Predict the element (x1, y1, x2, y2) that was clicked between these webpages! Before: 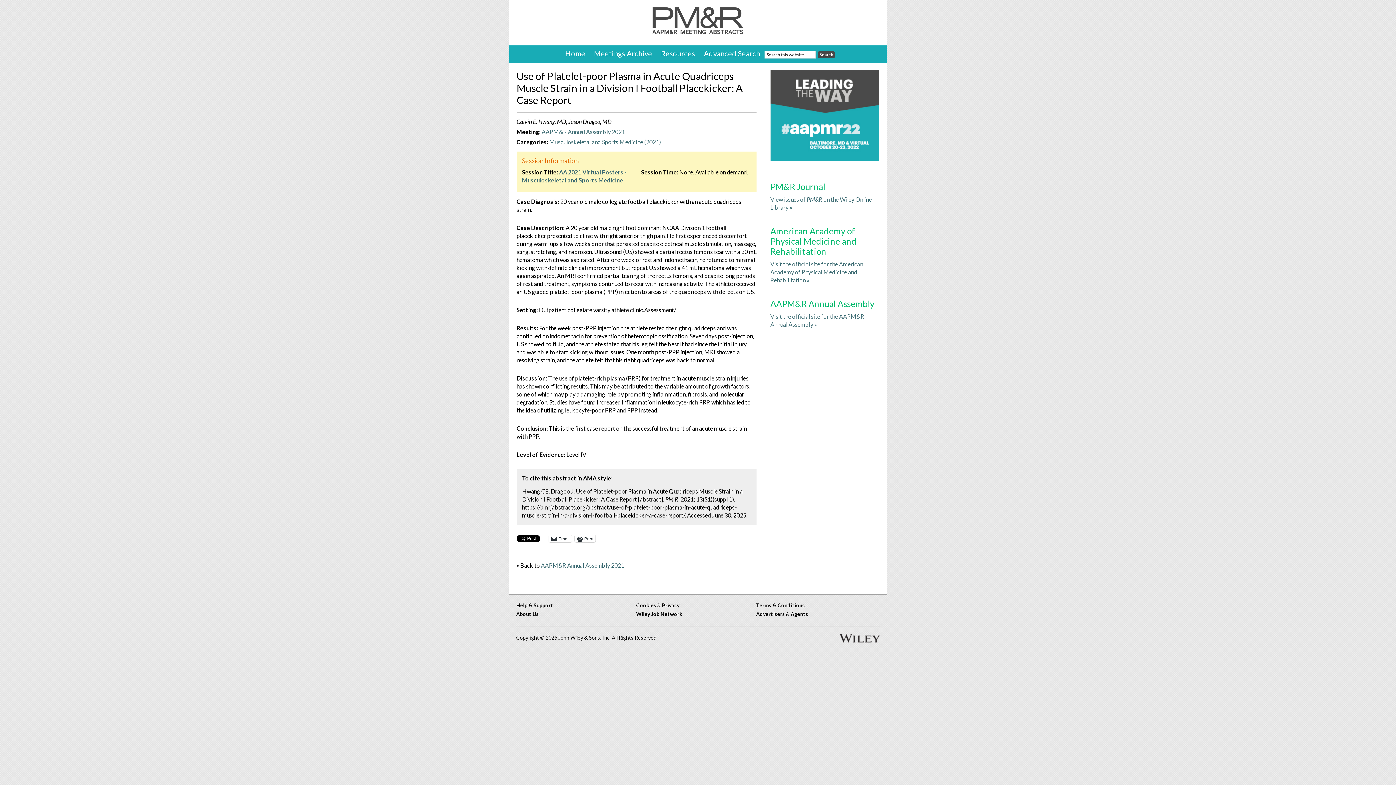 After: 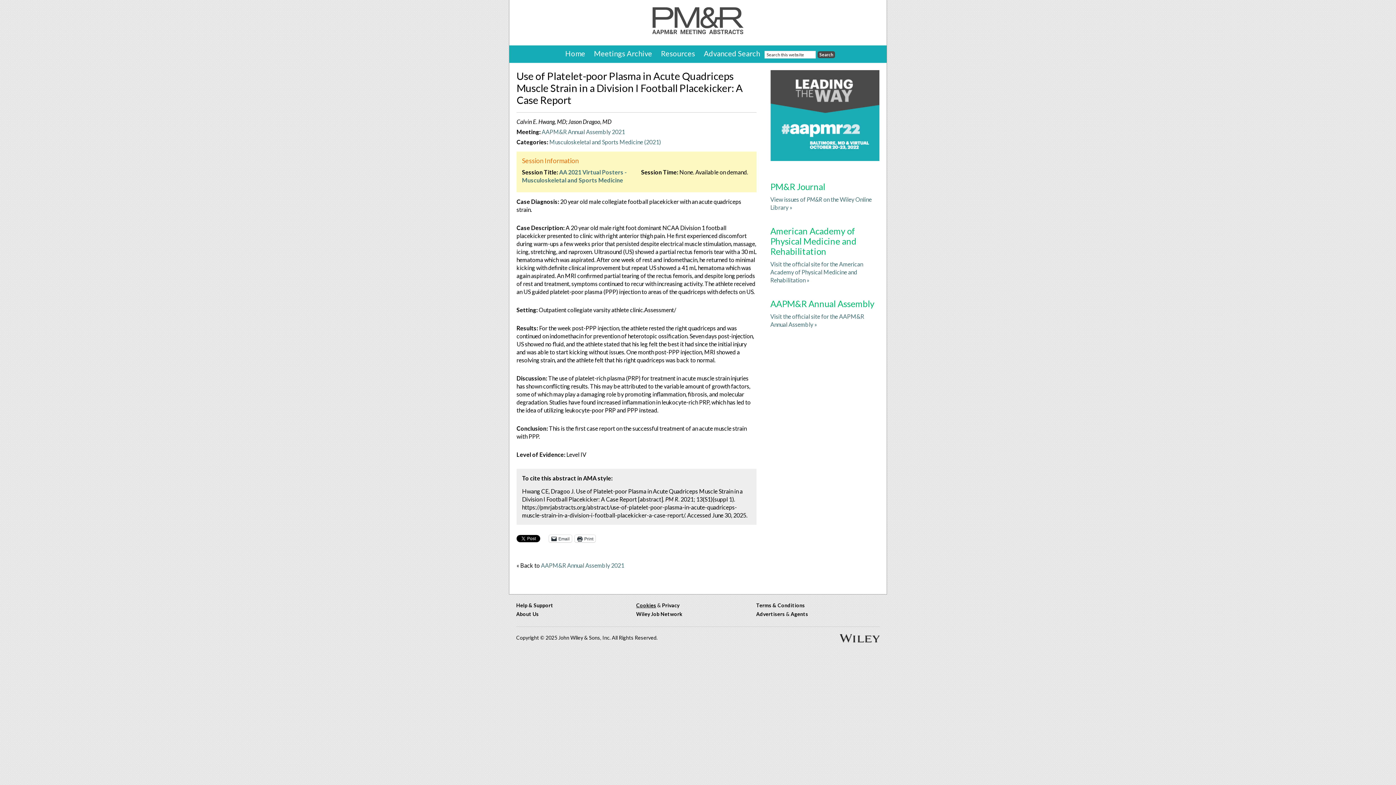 Action: bbox: (636, 602, 656, 608) label: Cookies